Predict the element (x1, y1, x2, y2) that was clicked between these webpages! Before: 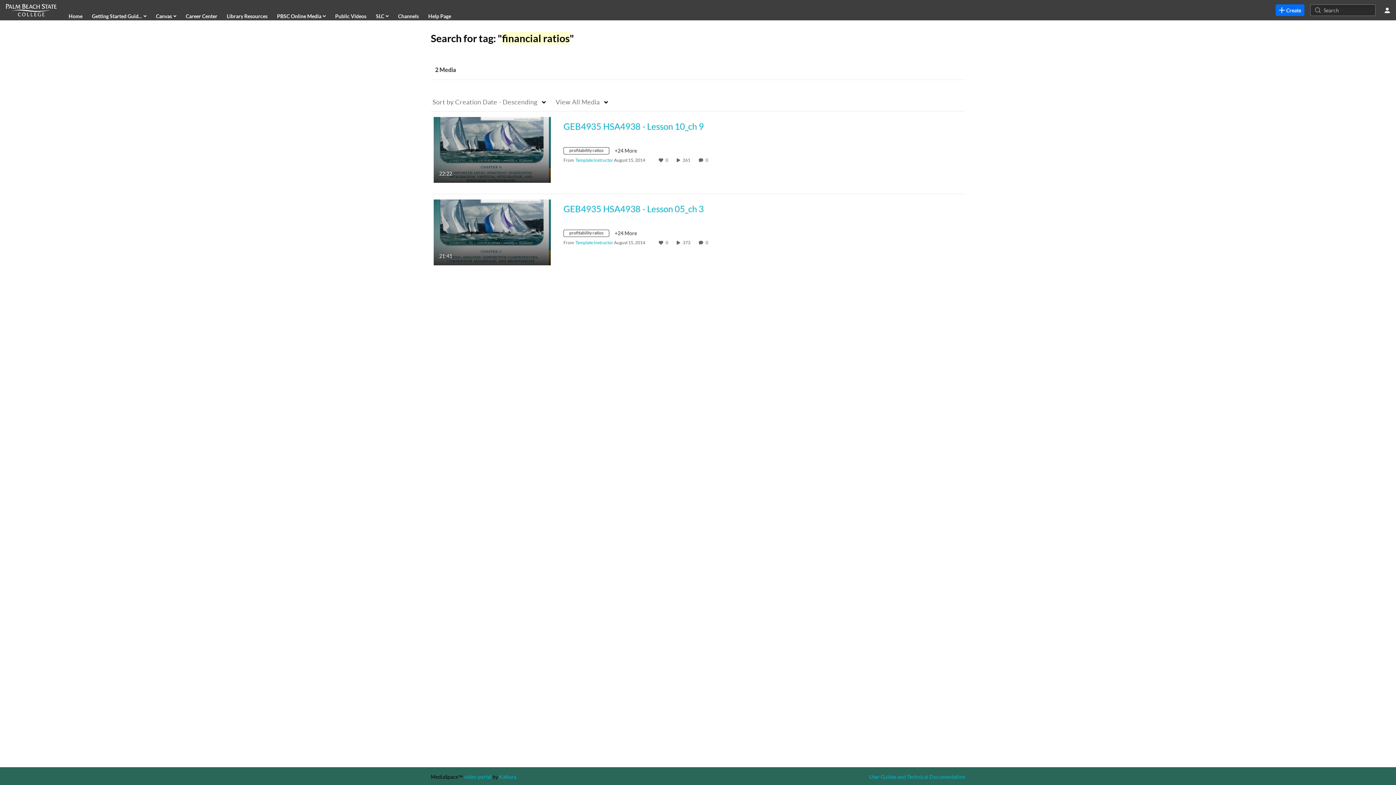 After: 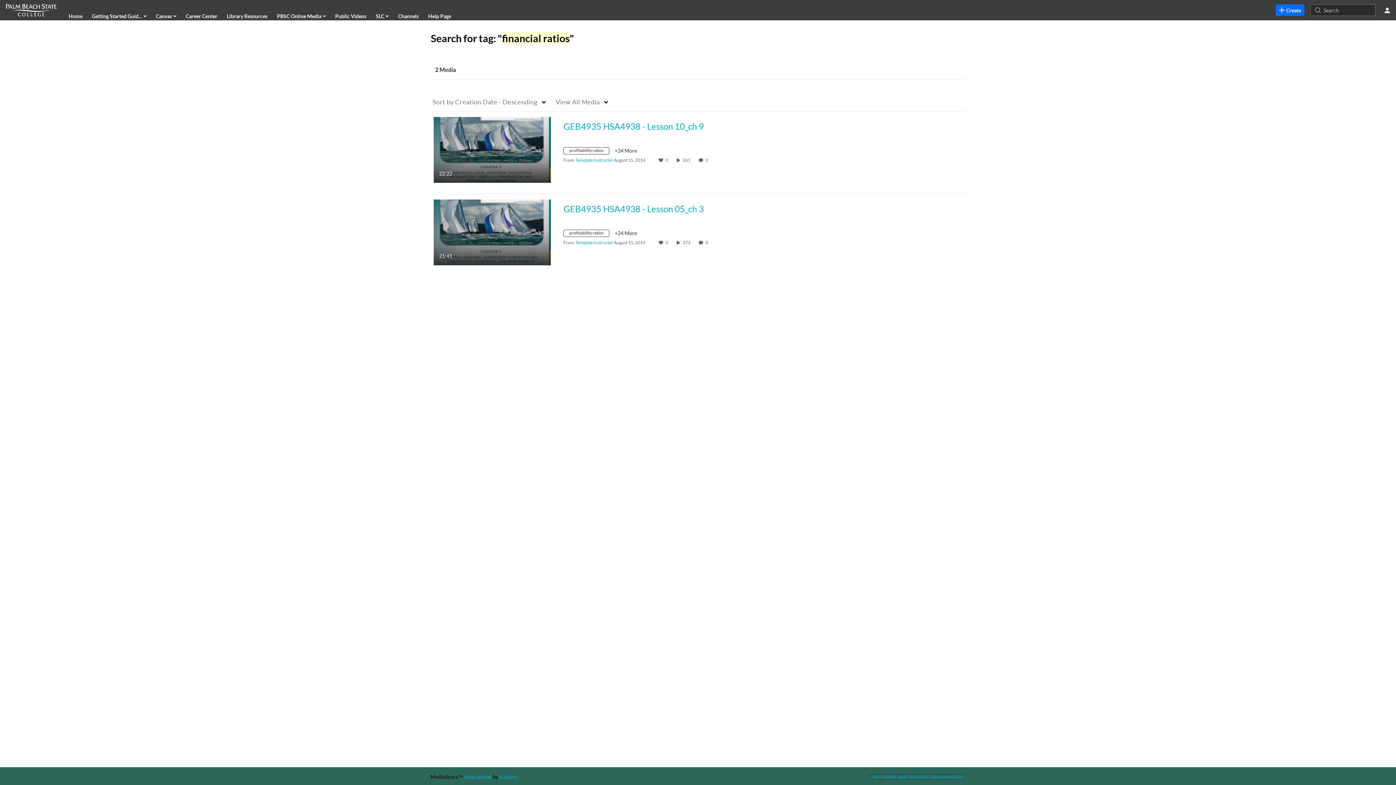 Action: label: User Guides and Technical Documentation bbox: (869, 774, 965, 780)